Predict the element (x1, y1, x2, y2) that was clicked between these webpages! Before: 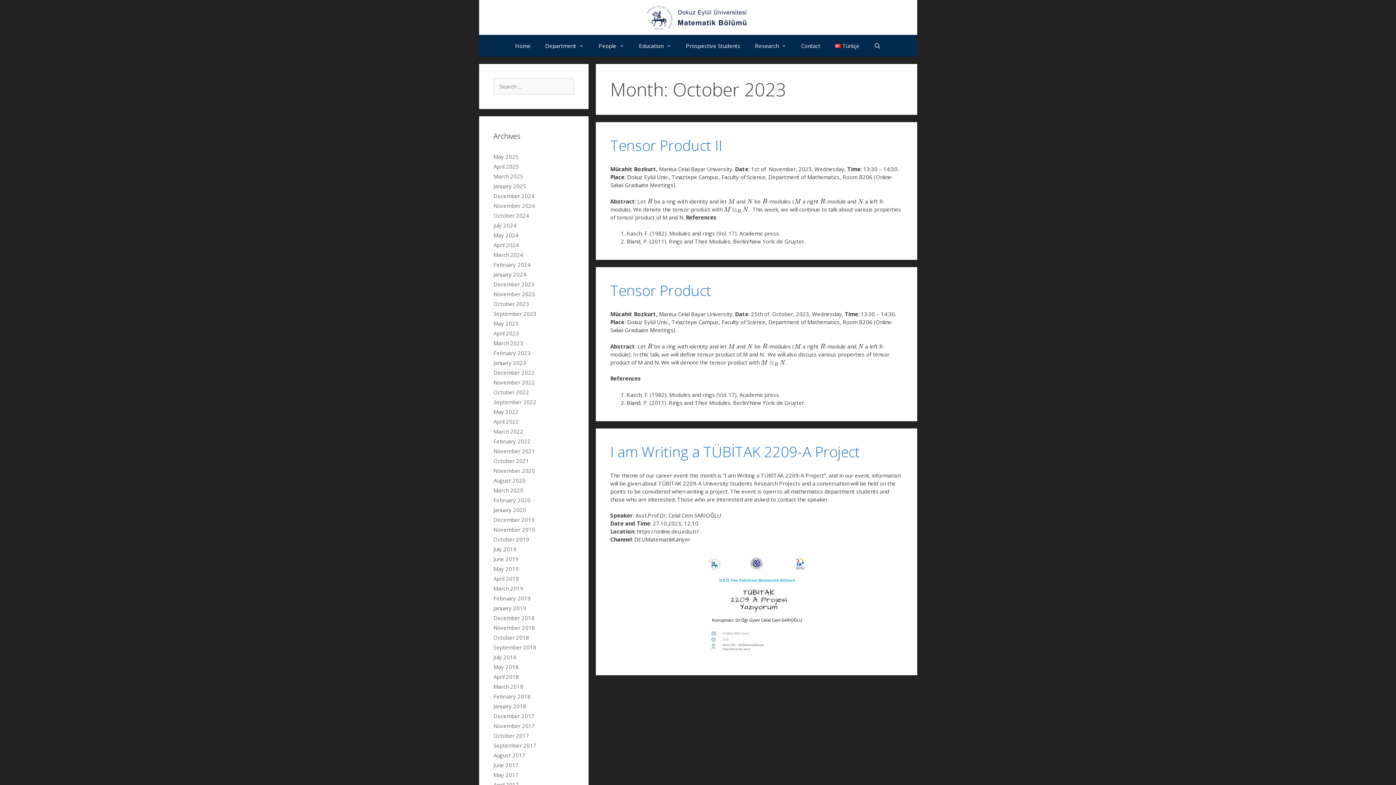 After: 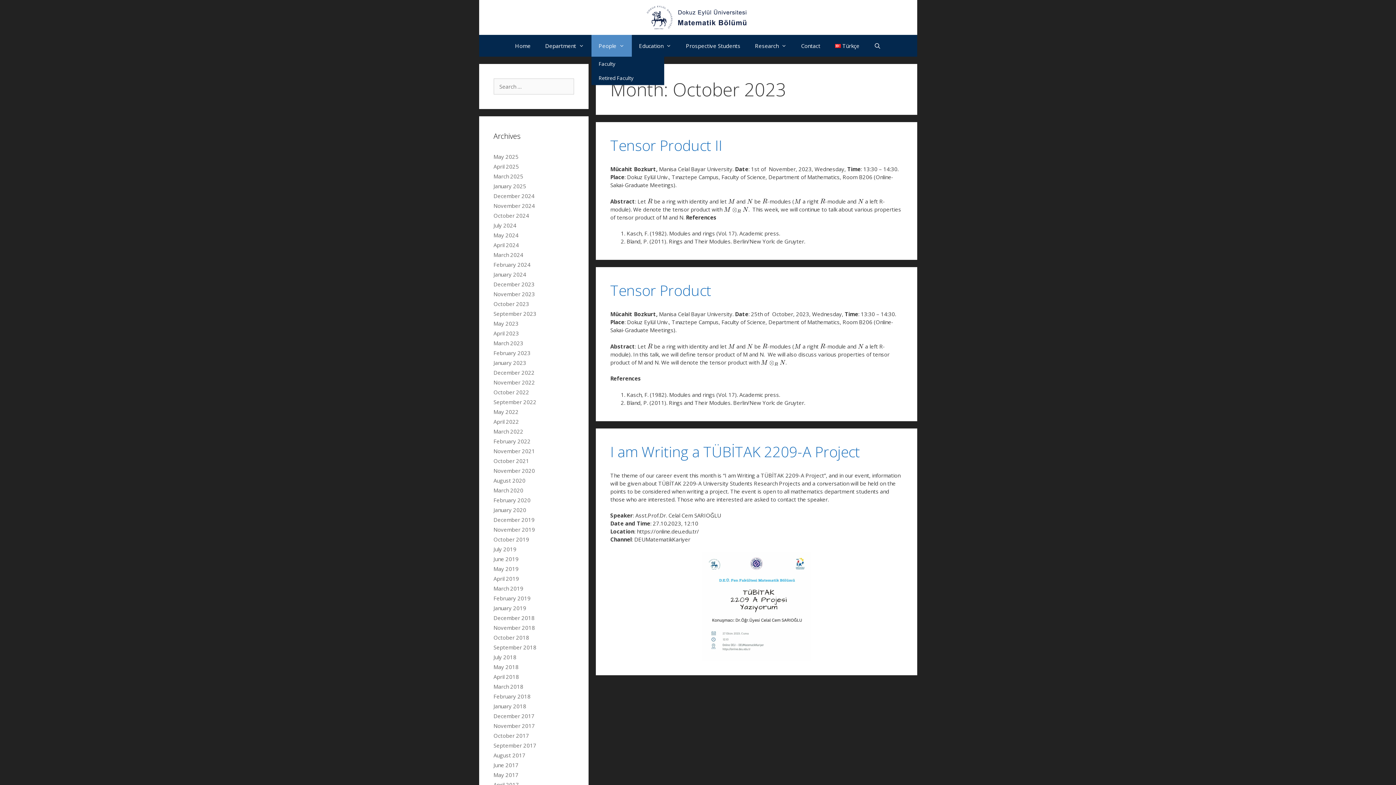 Action: label: People bbox: (591, 35, 631, 56)